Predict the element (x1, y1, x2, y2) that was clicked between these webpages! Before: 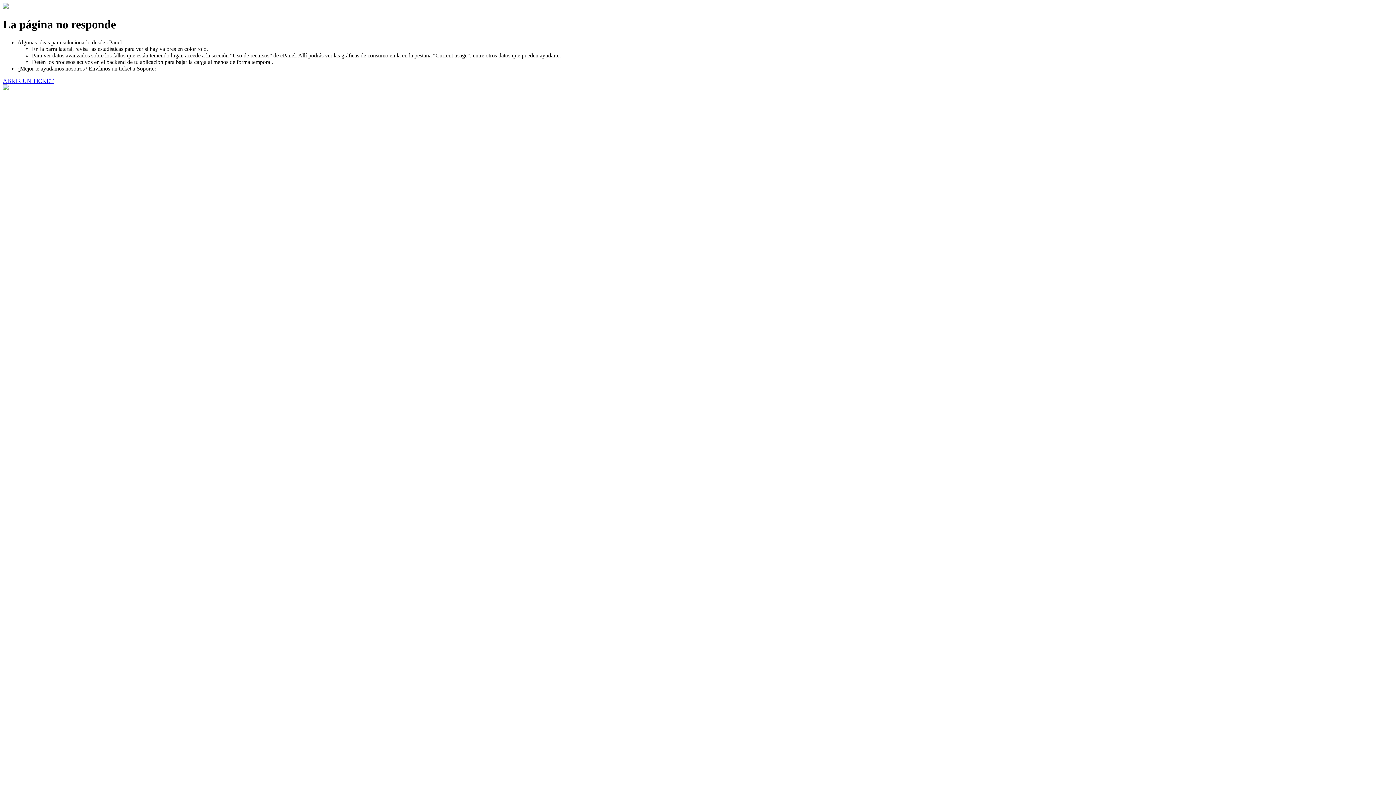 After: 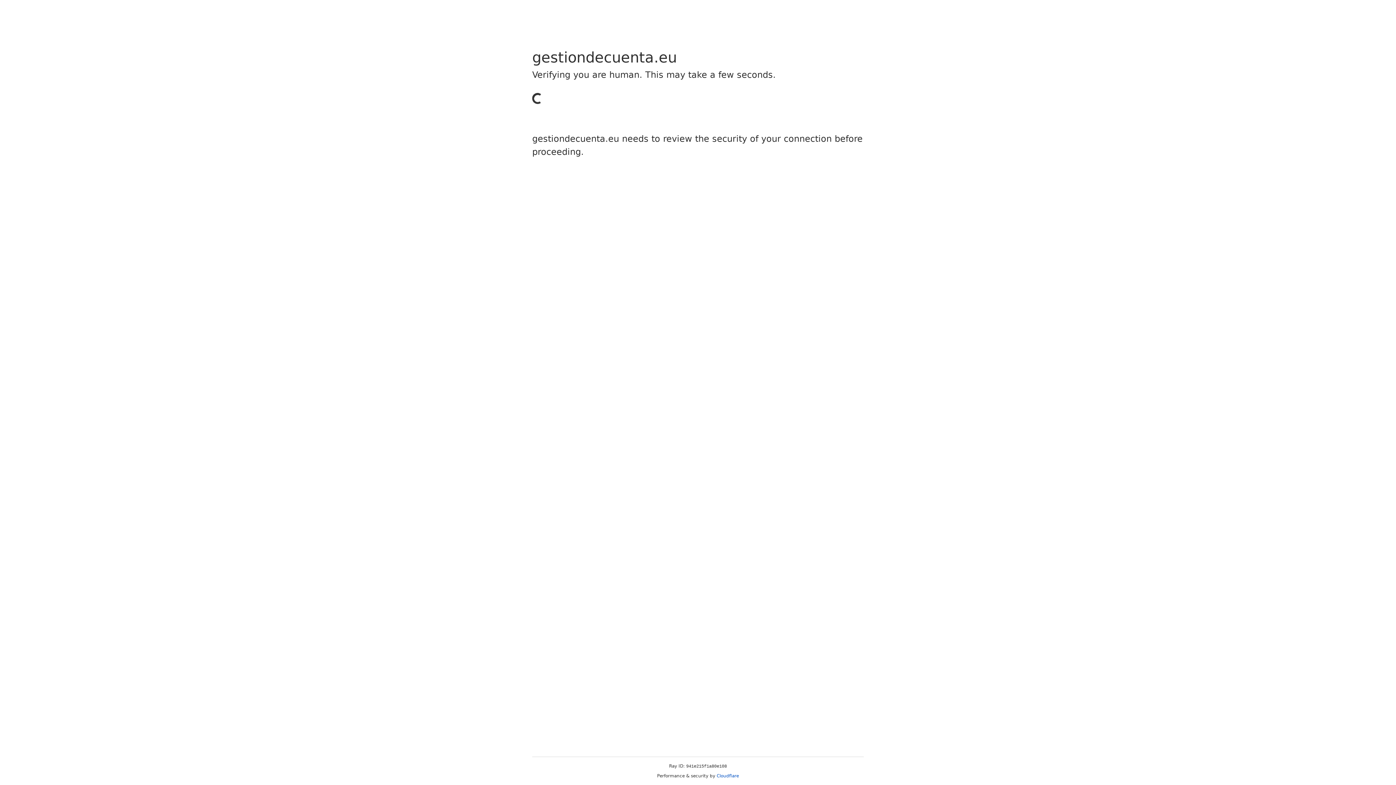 Action: label: ABRIR UN TICKET bbox: (2, 77, 53, 83)